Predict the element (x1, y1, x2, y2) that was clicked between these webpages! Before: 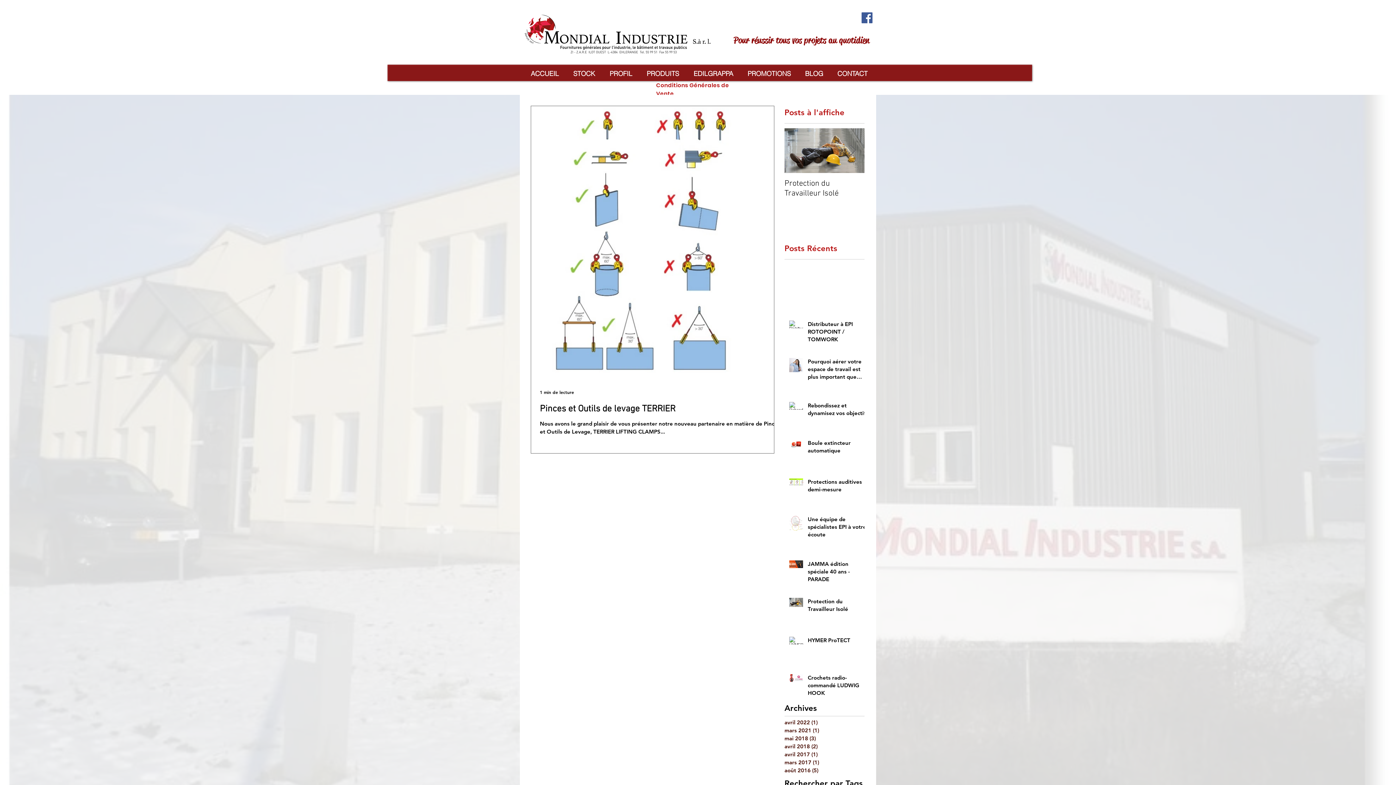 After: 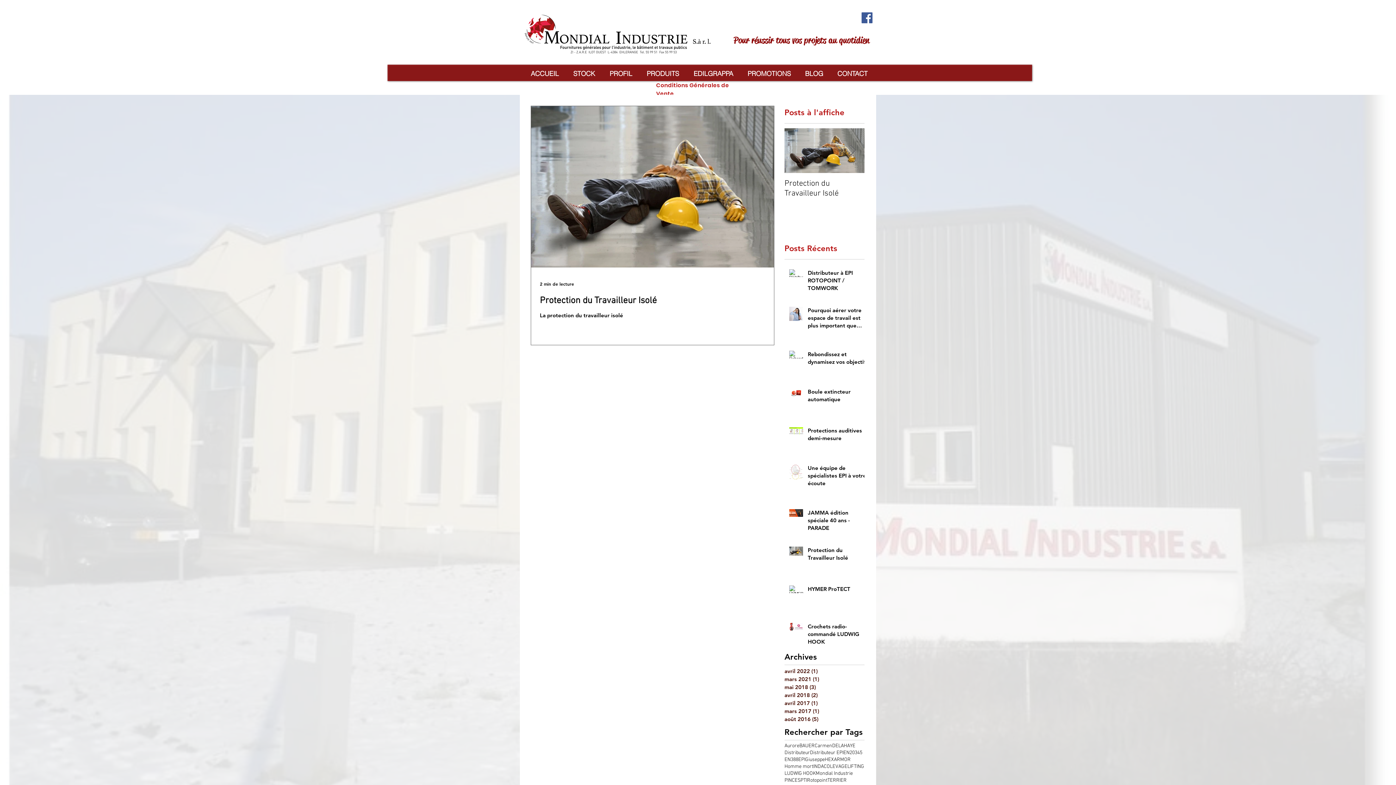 Action: label: avril 2017 (1)
1 post bbox: (784, 750, 861, 758)